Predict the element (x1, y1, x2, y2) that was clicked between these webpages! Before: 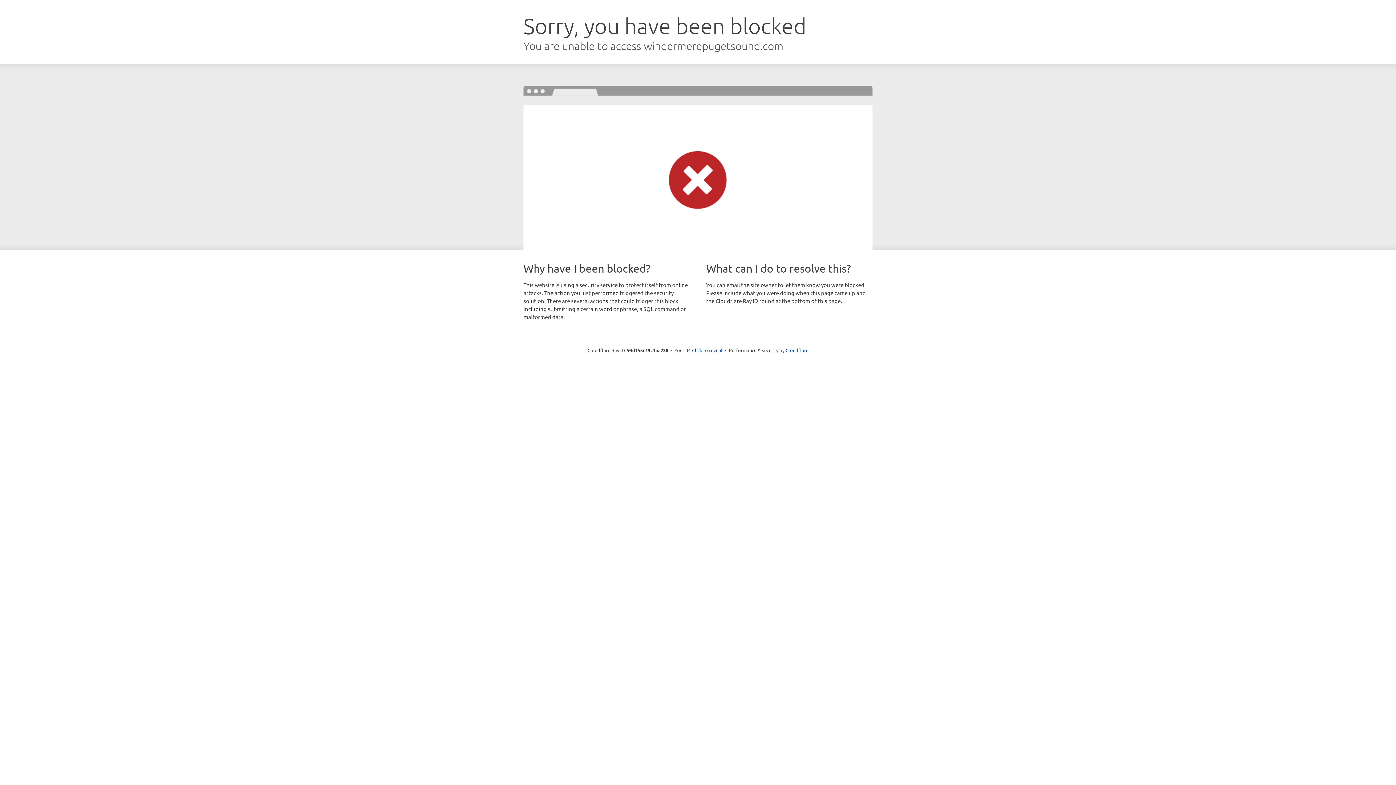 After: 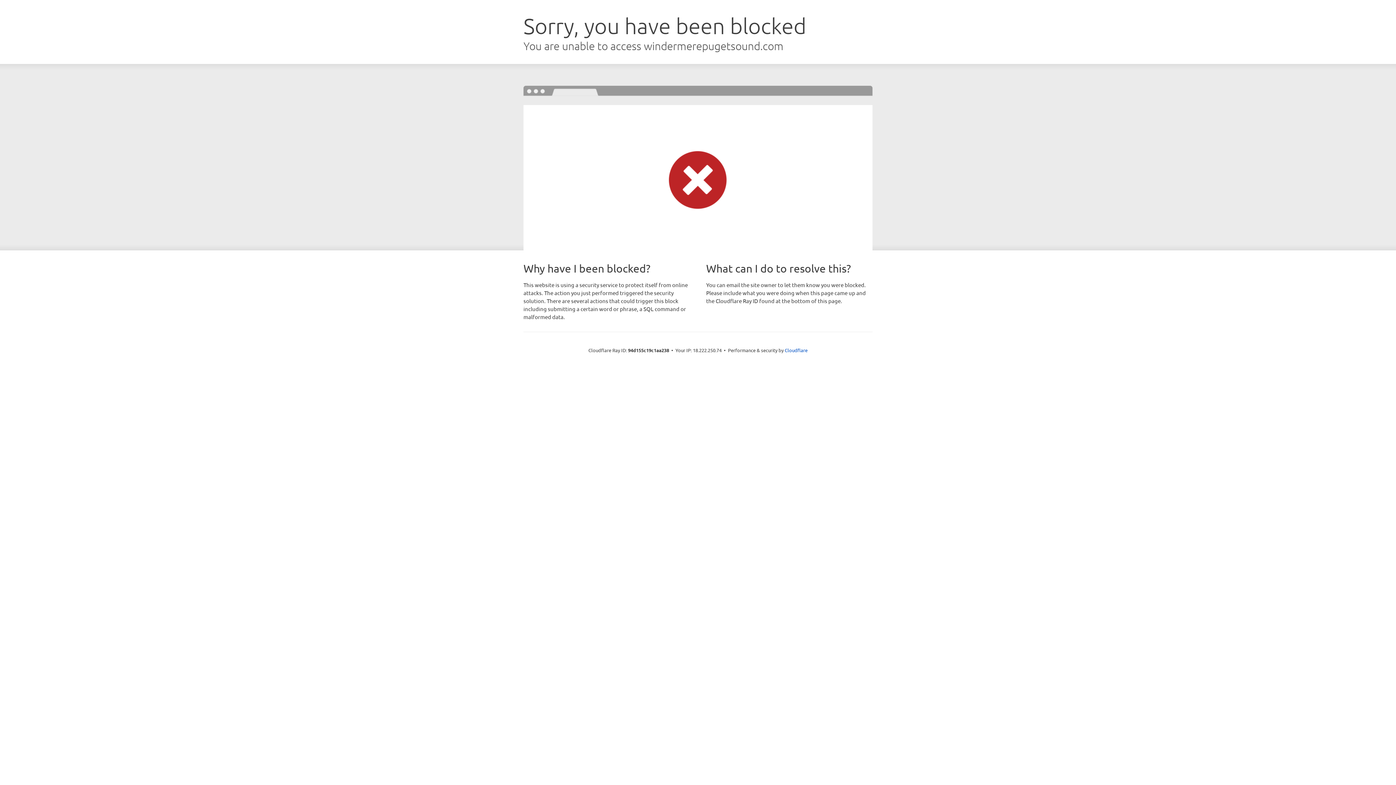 Action: bbox: (692, 346, 722, 353) label: Click to reveal